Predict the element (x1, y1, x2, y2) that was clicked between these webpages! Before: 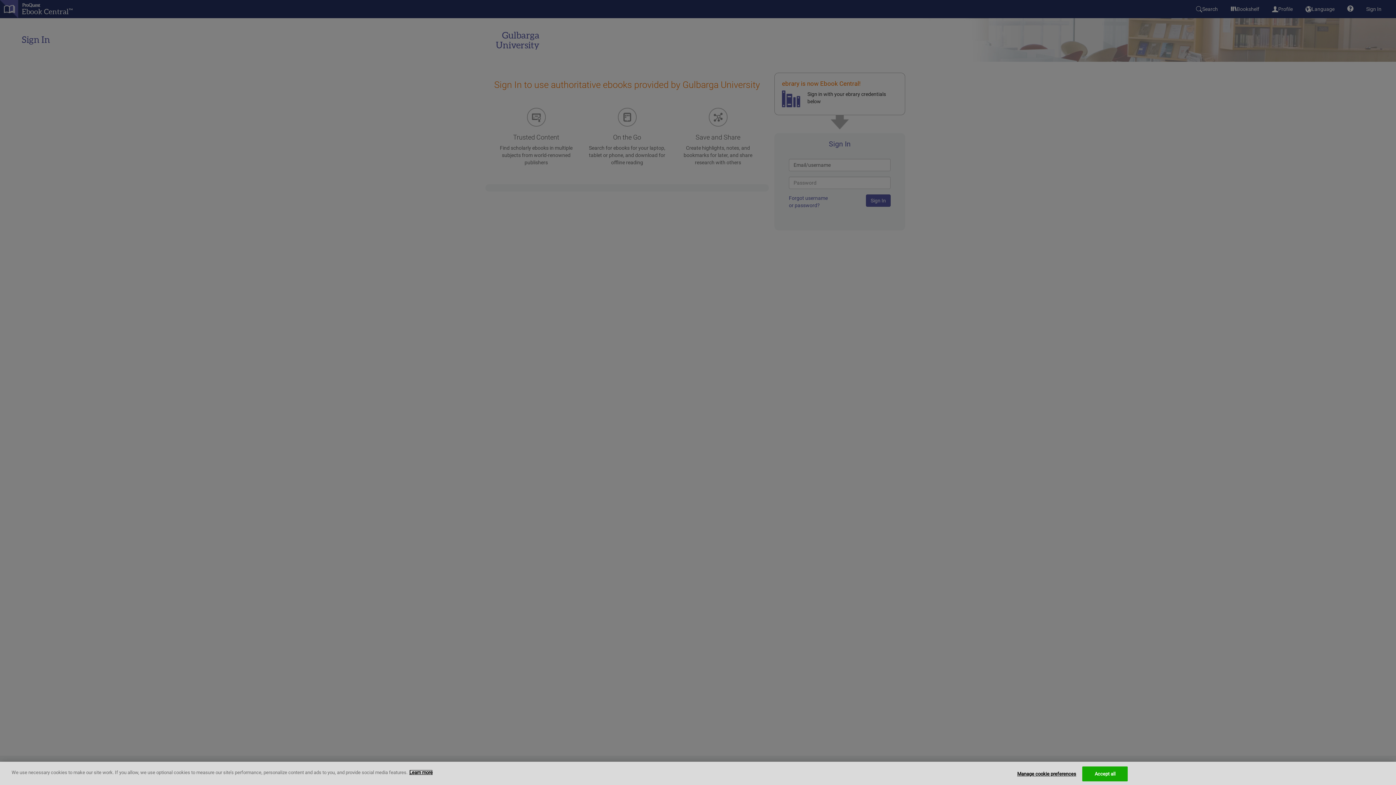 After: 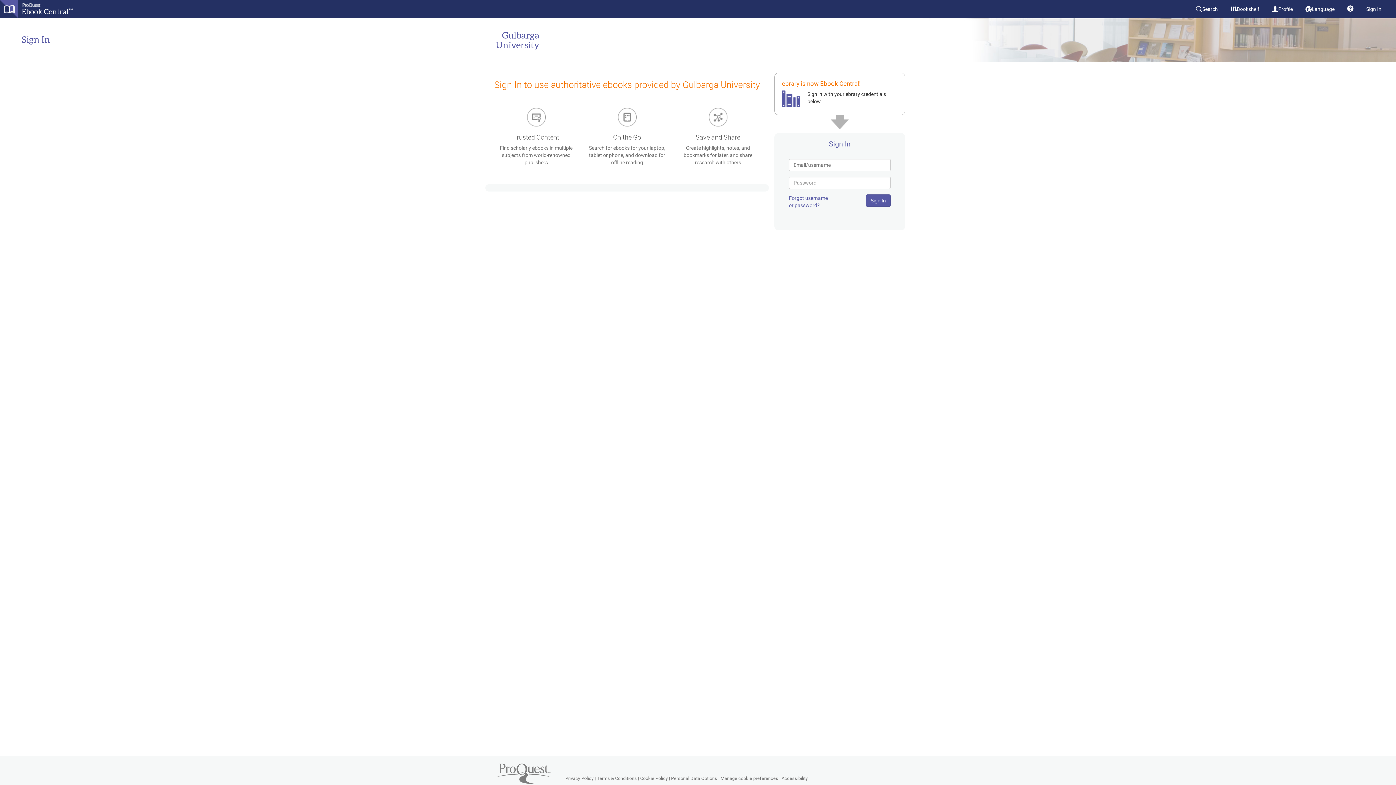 Action: bbox: (1082, 766, 1128, 781) label: Accept all